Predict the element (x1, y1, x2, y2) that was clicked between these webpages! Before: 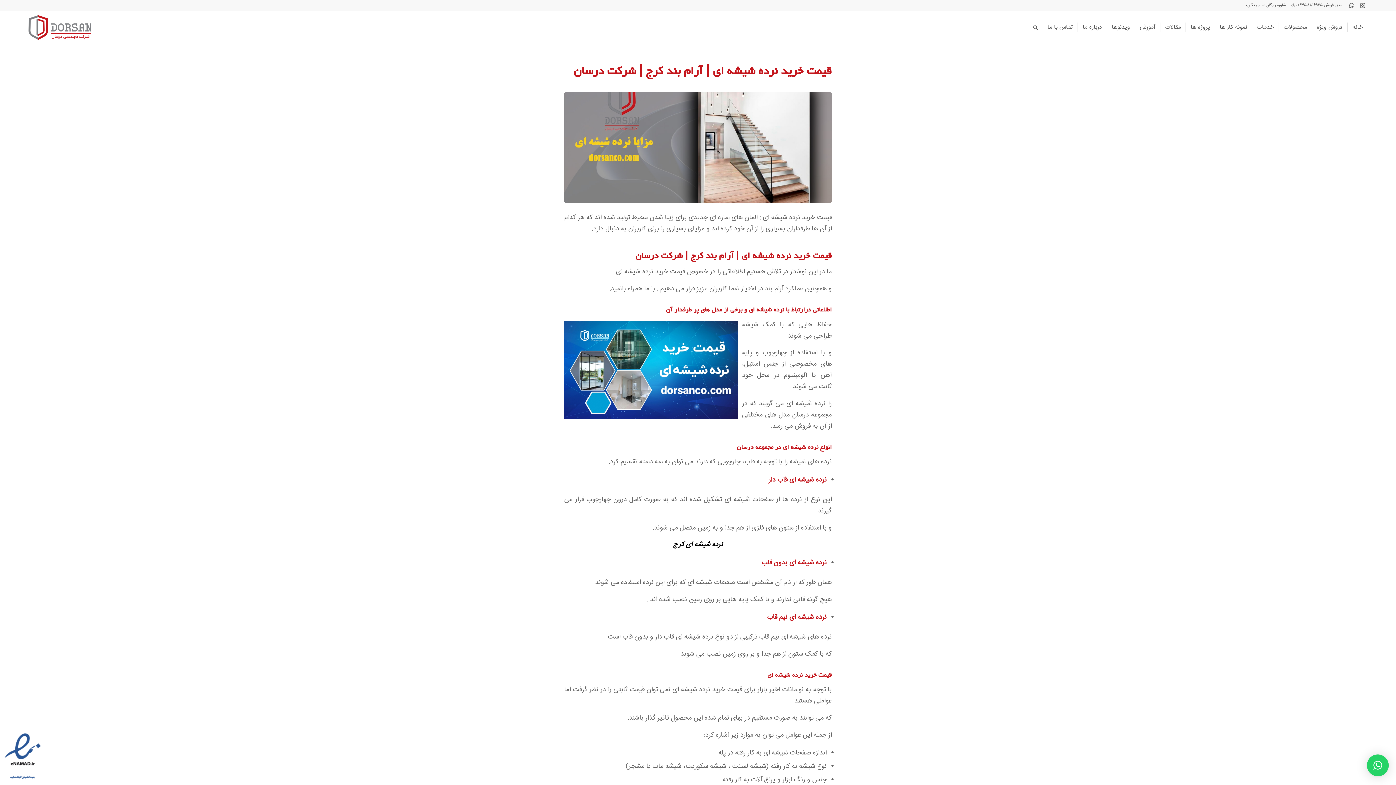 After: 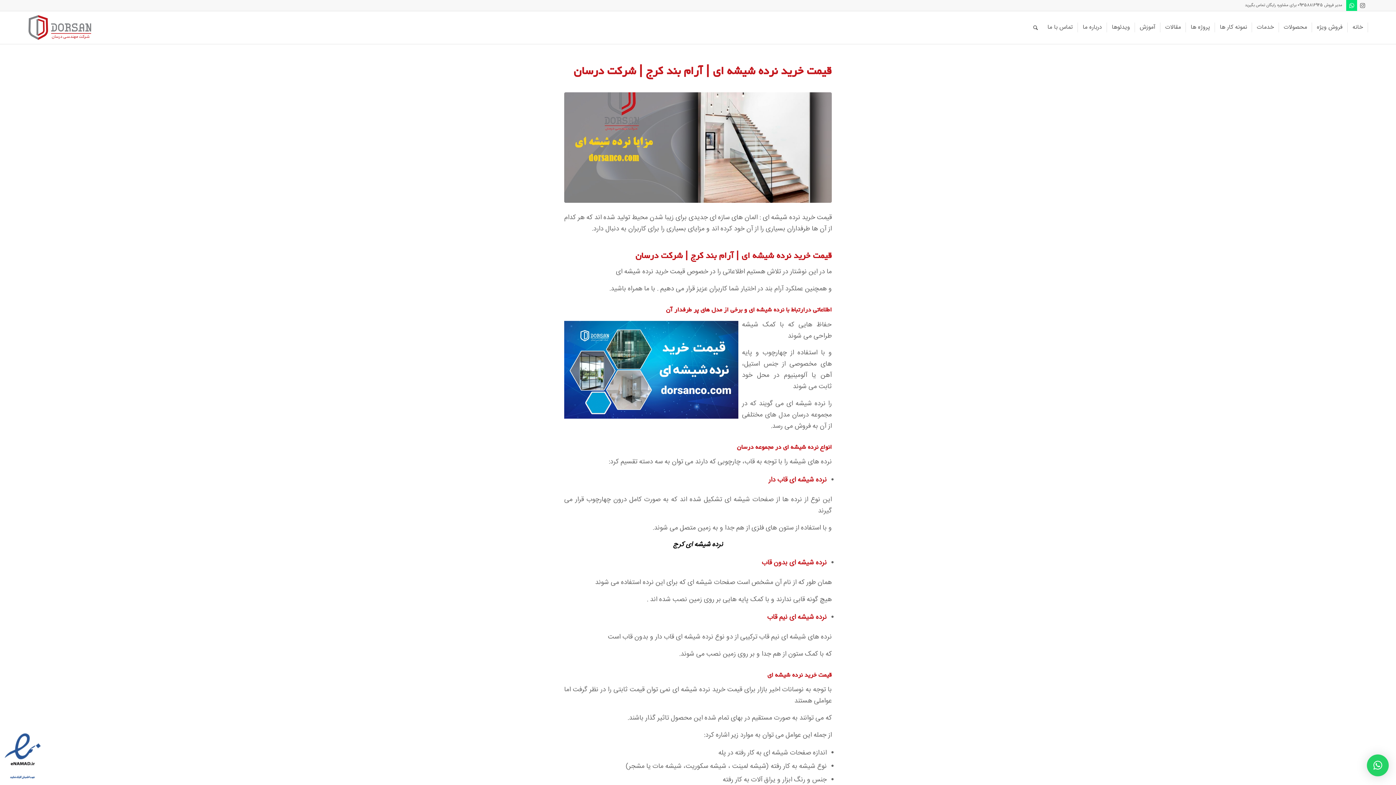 Action: bbox: (1346, 0, 1357, 10) label: Link to WhatsApp